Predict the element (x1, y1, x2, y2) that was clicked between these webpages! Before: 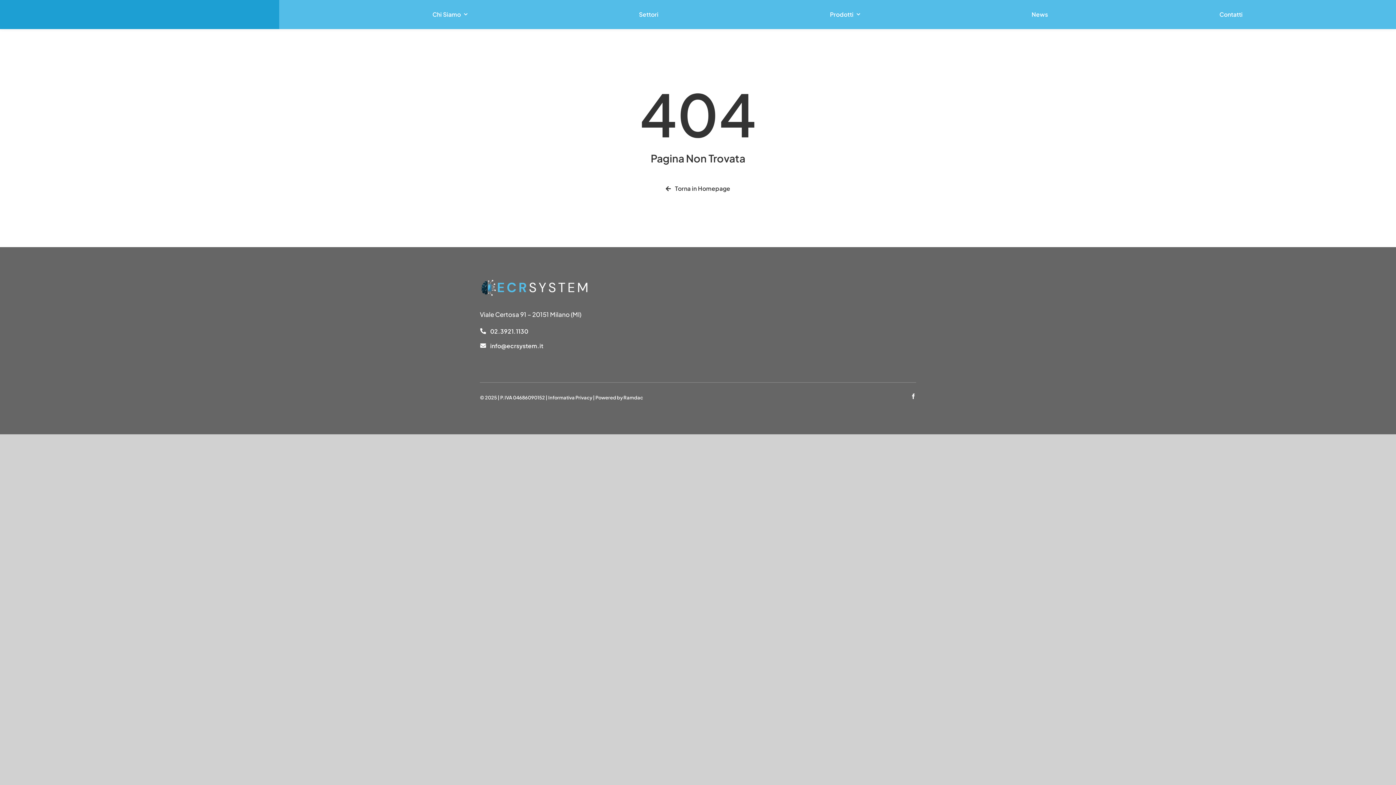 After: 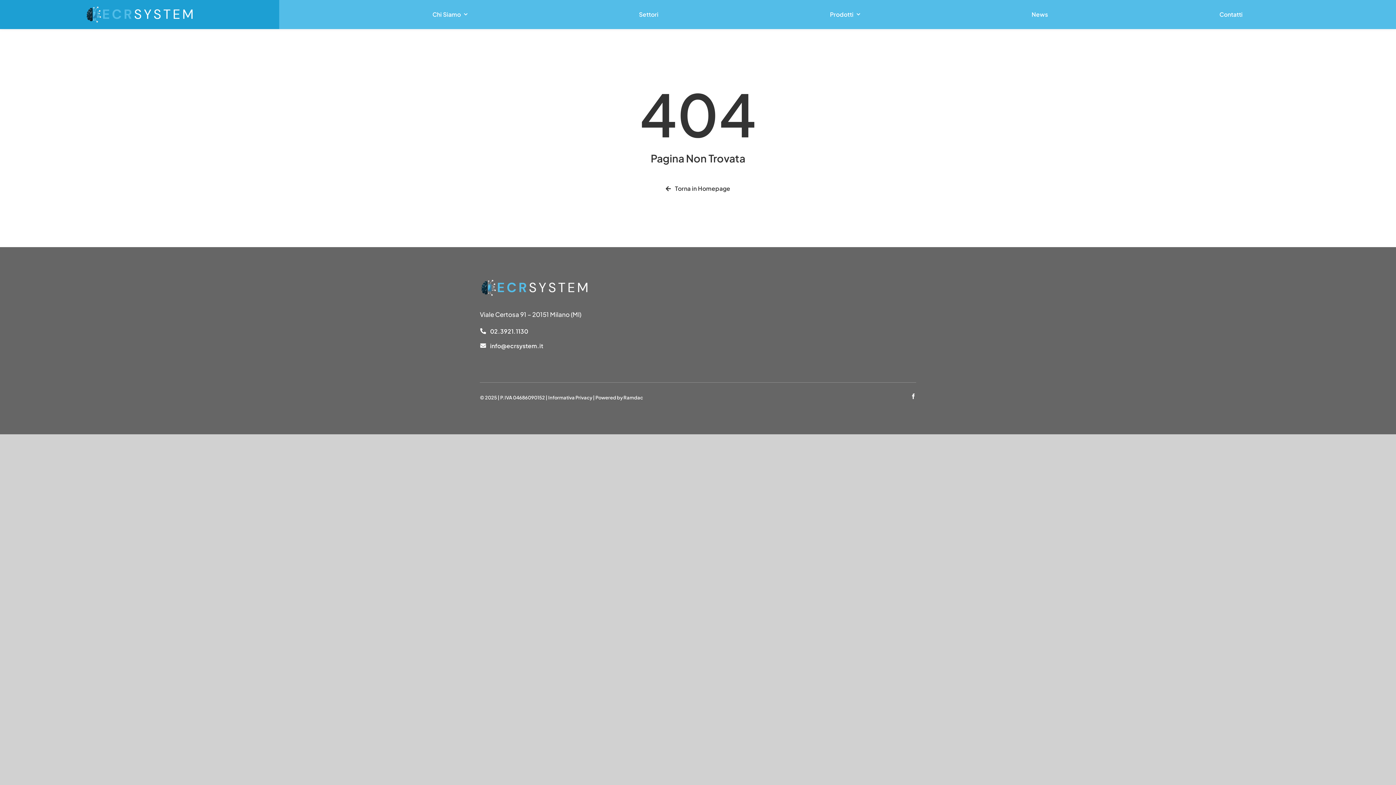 Action: label: 02.3921.1130
02.3921.1130 bbox: (479, 326, 528, 337)